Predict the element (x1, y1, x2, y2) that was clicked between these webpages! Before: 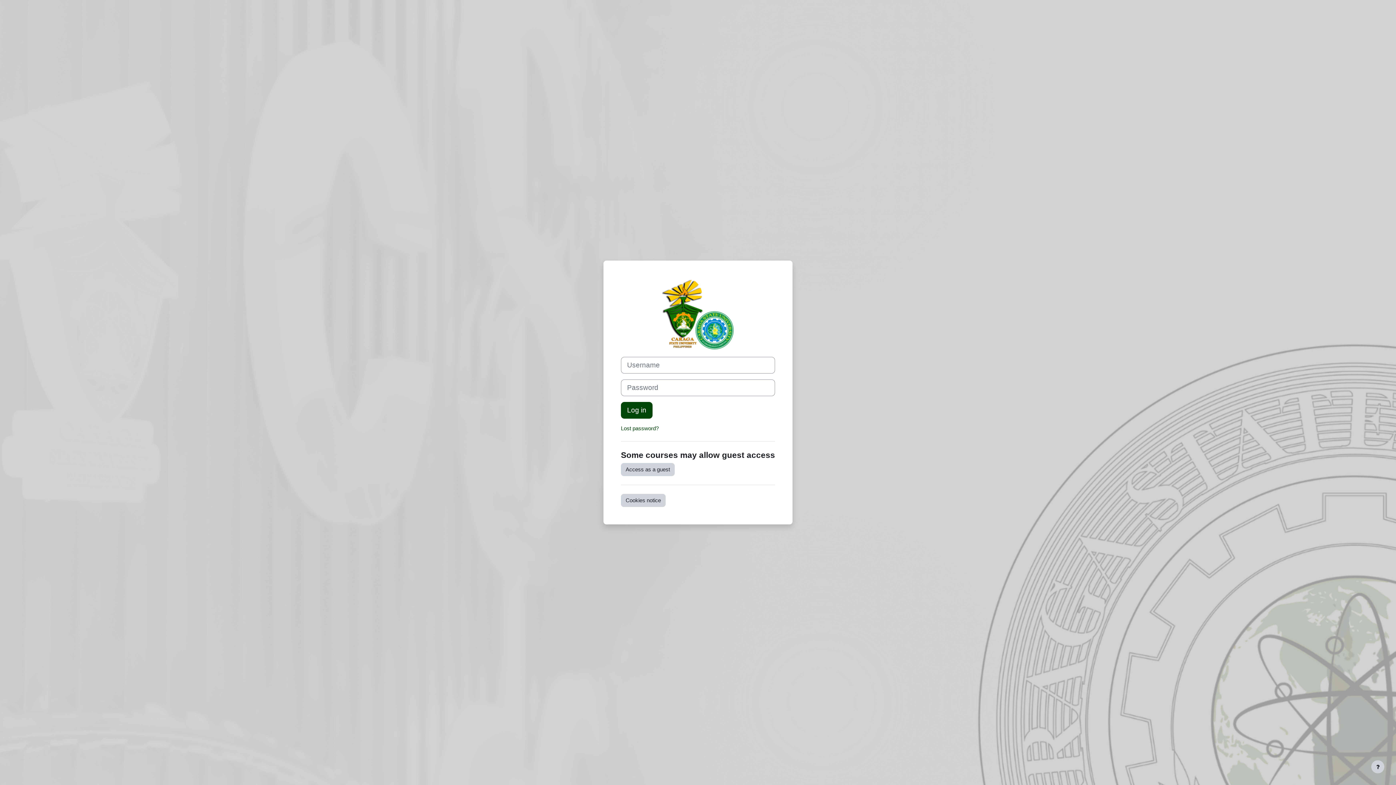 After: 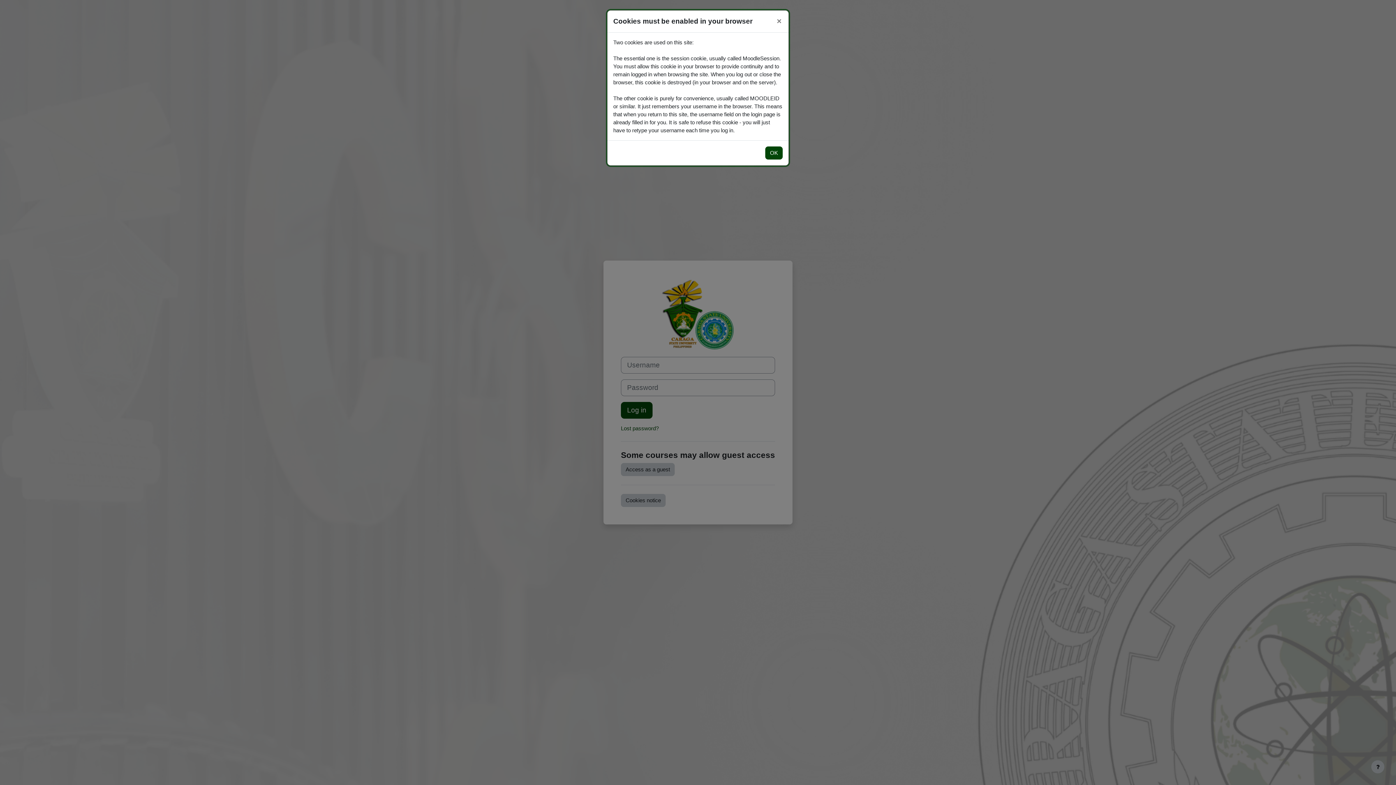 Action: bbox: (621, 494, 665, 507) label: Cookies notice